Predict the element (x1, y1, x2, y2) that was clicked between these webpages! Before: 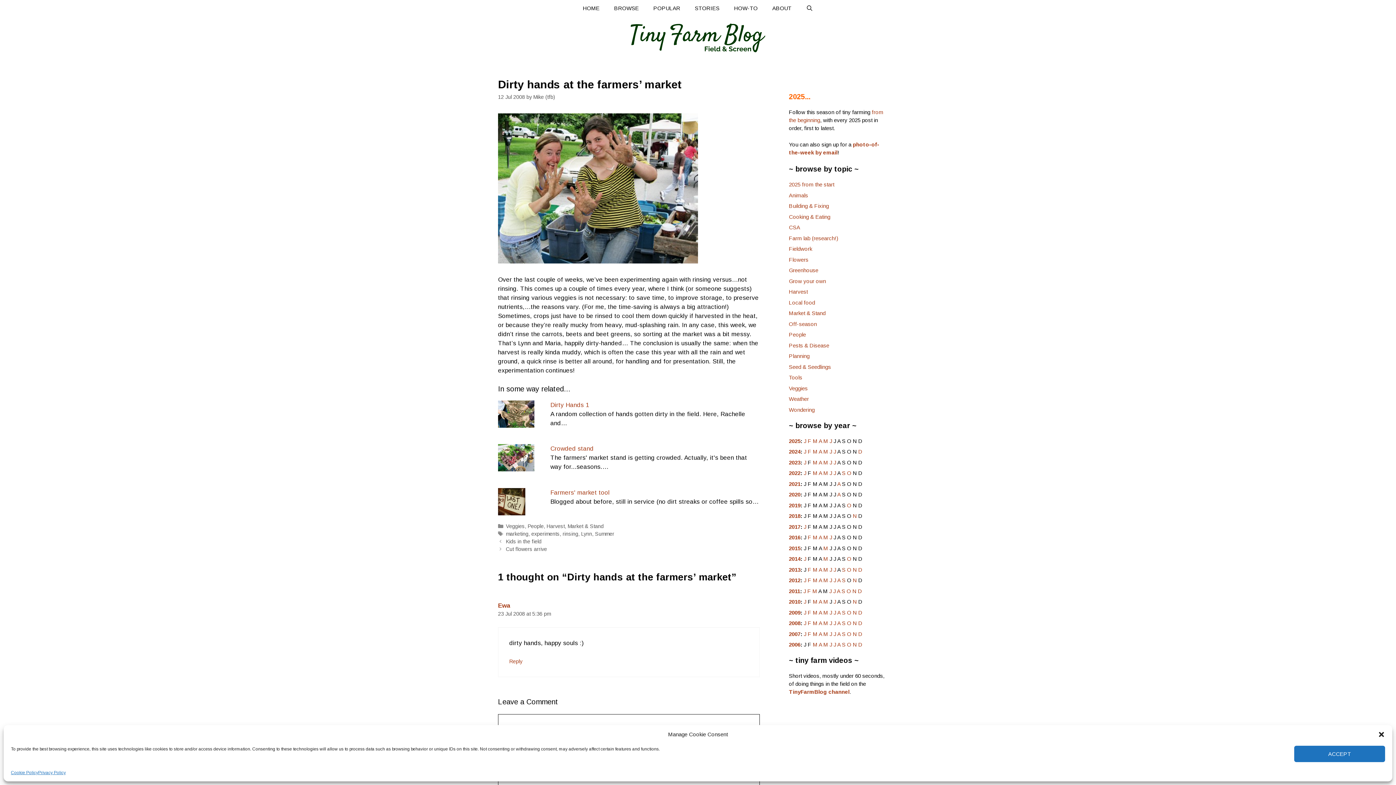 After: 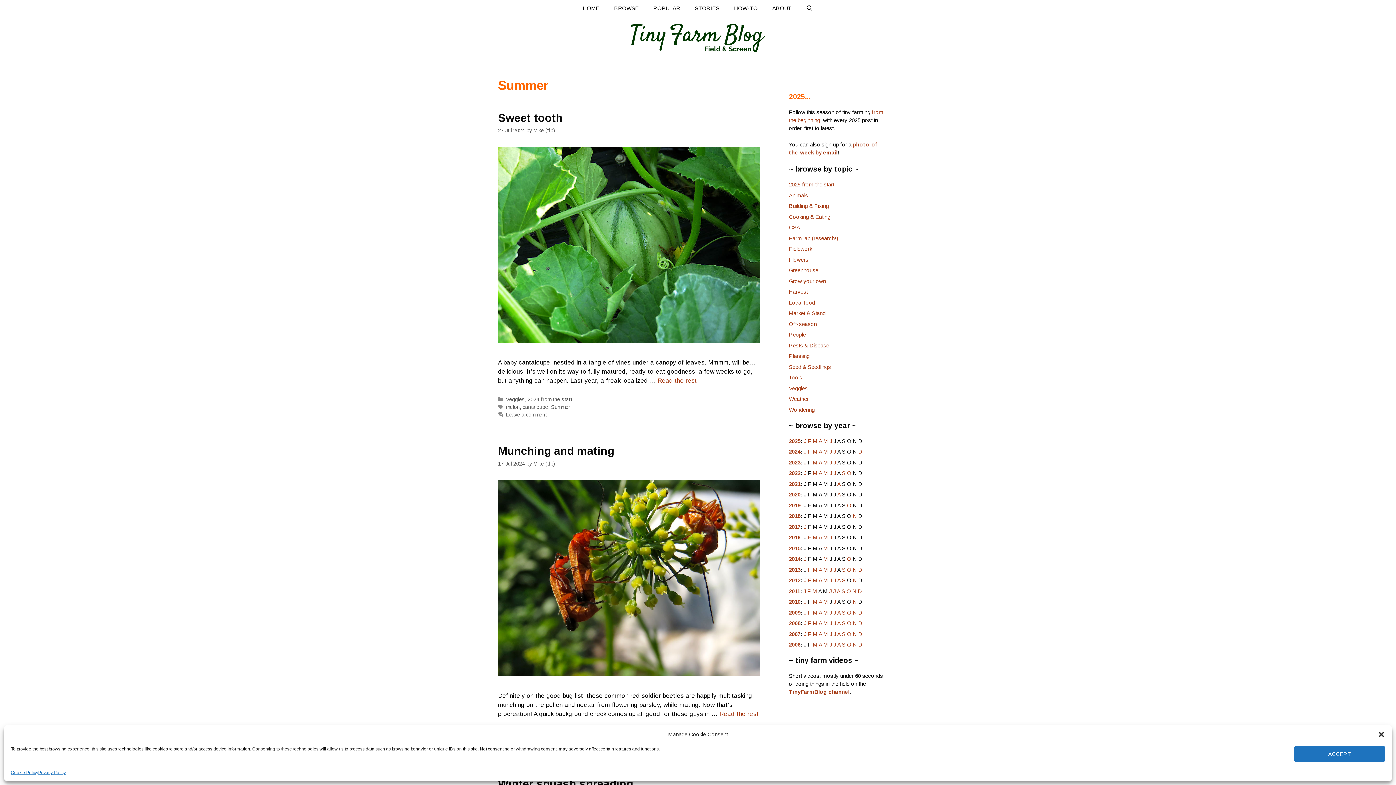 Action: bbox: (595, 531, 614, 537) label: Summer